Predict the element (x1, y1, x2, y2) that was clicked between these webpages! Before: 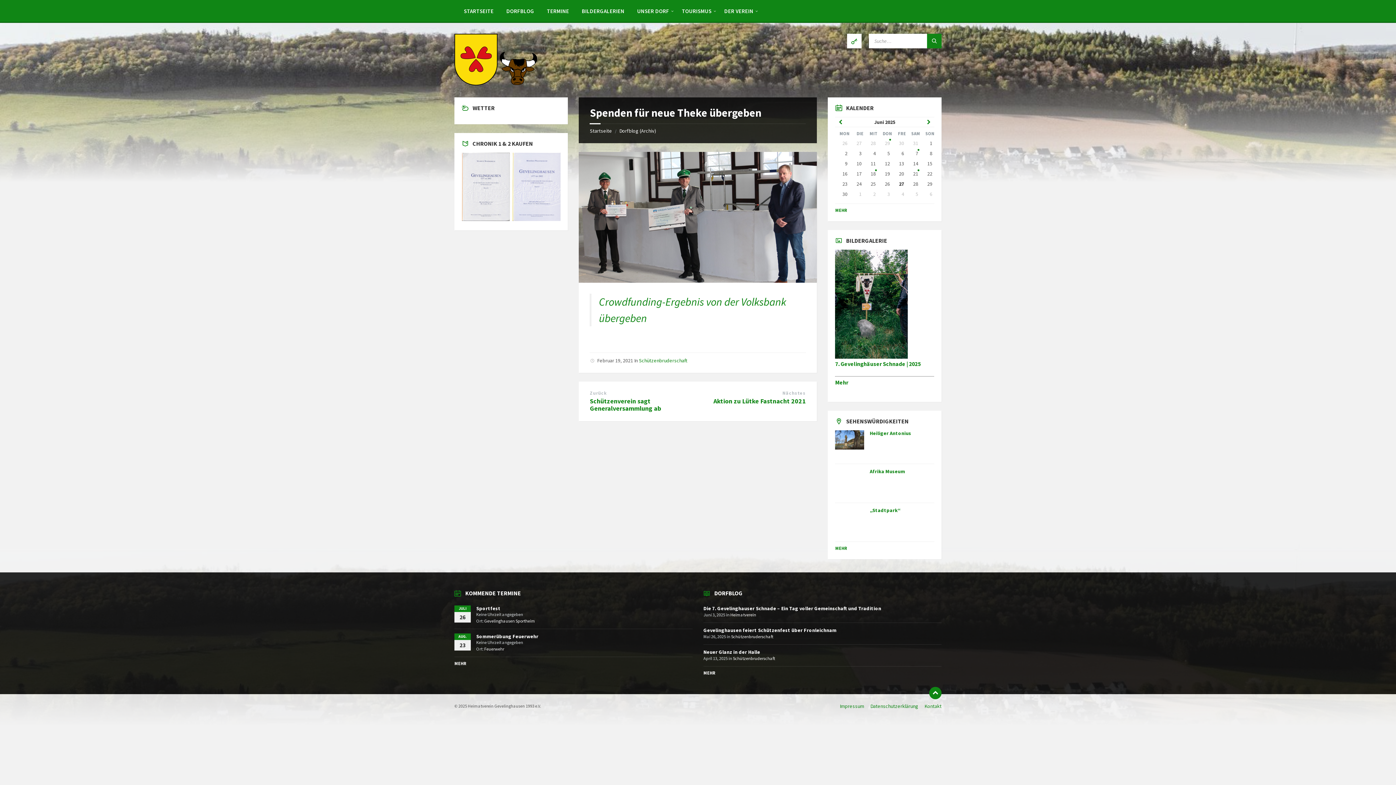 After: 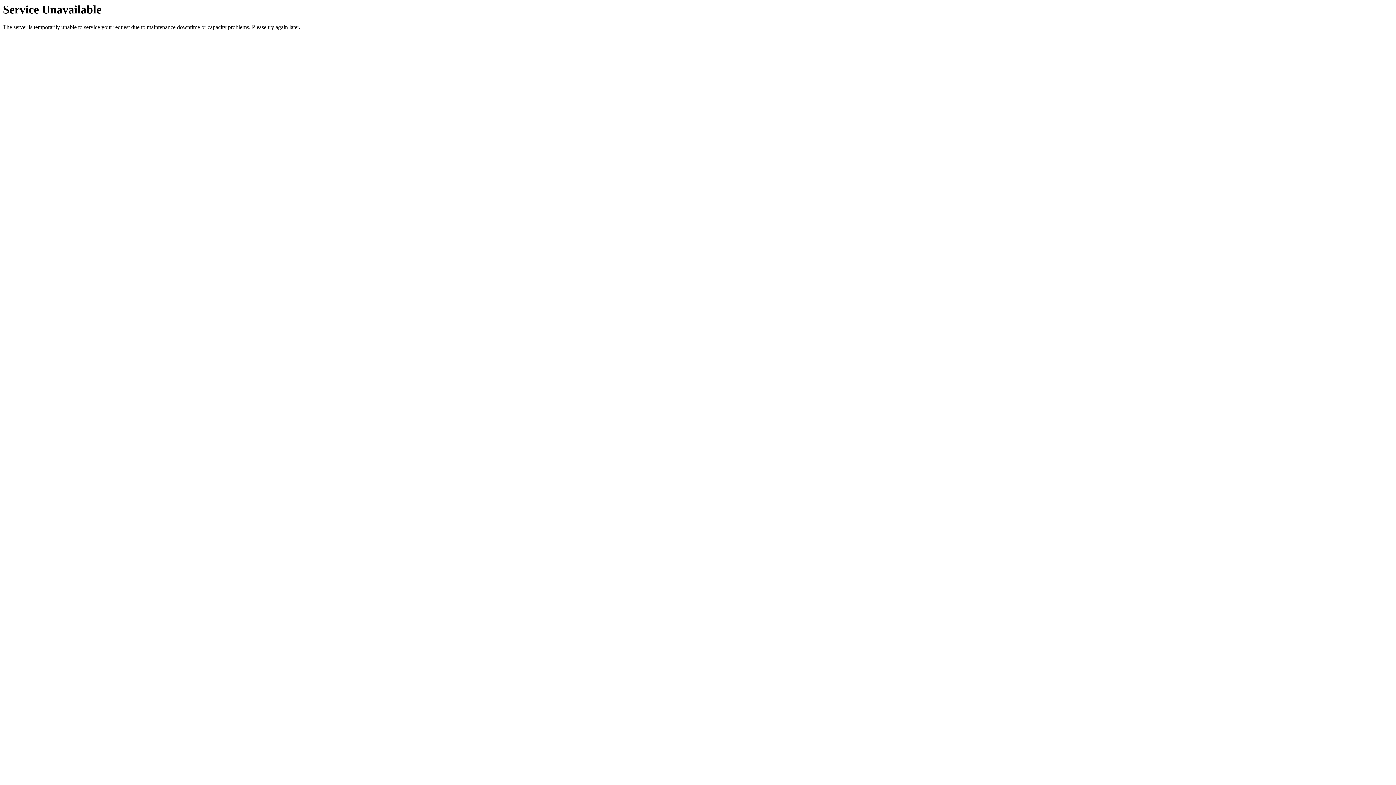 Action: bbox: (835, 430, 864, 449)